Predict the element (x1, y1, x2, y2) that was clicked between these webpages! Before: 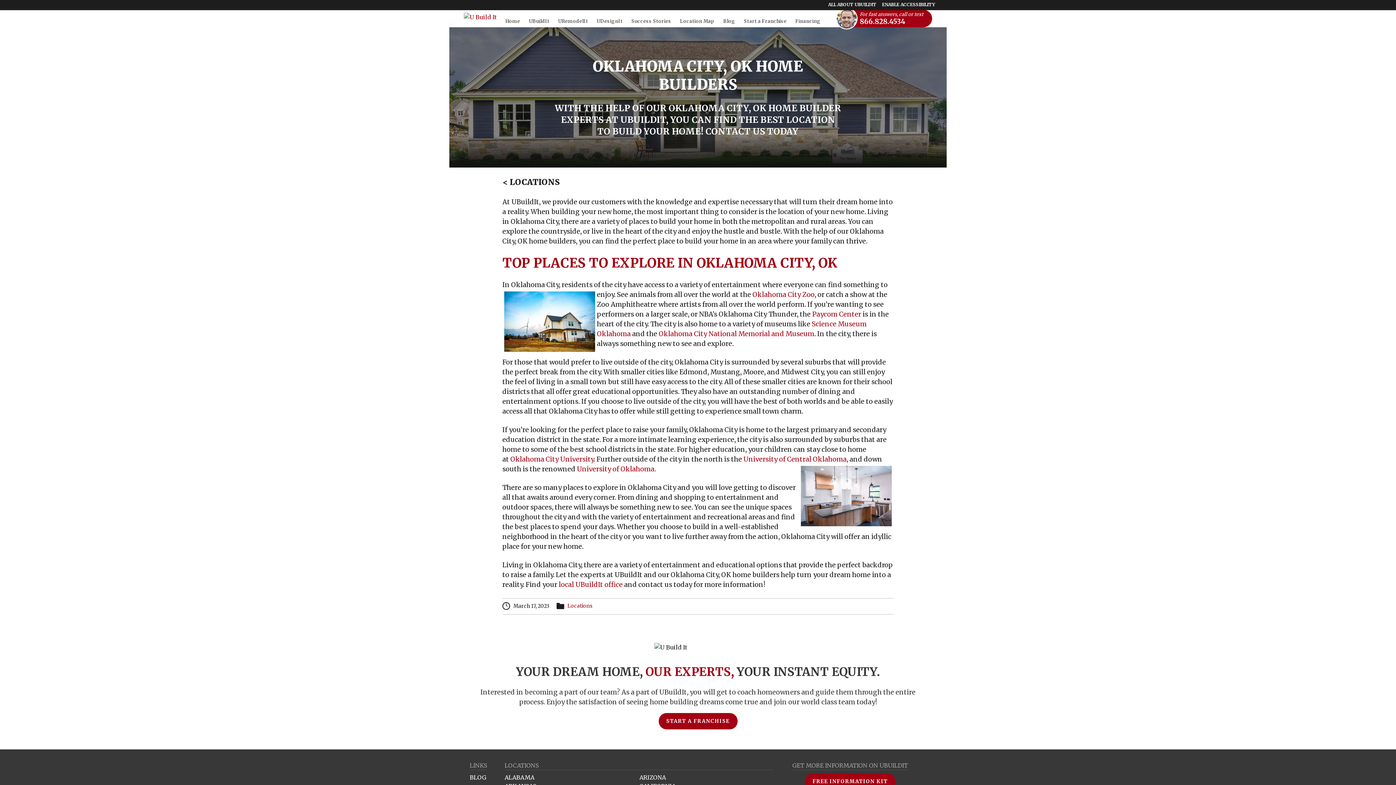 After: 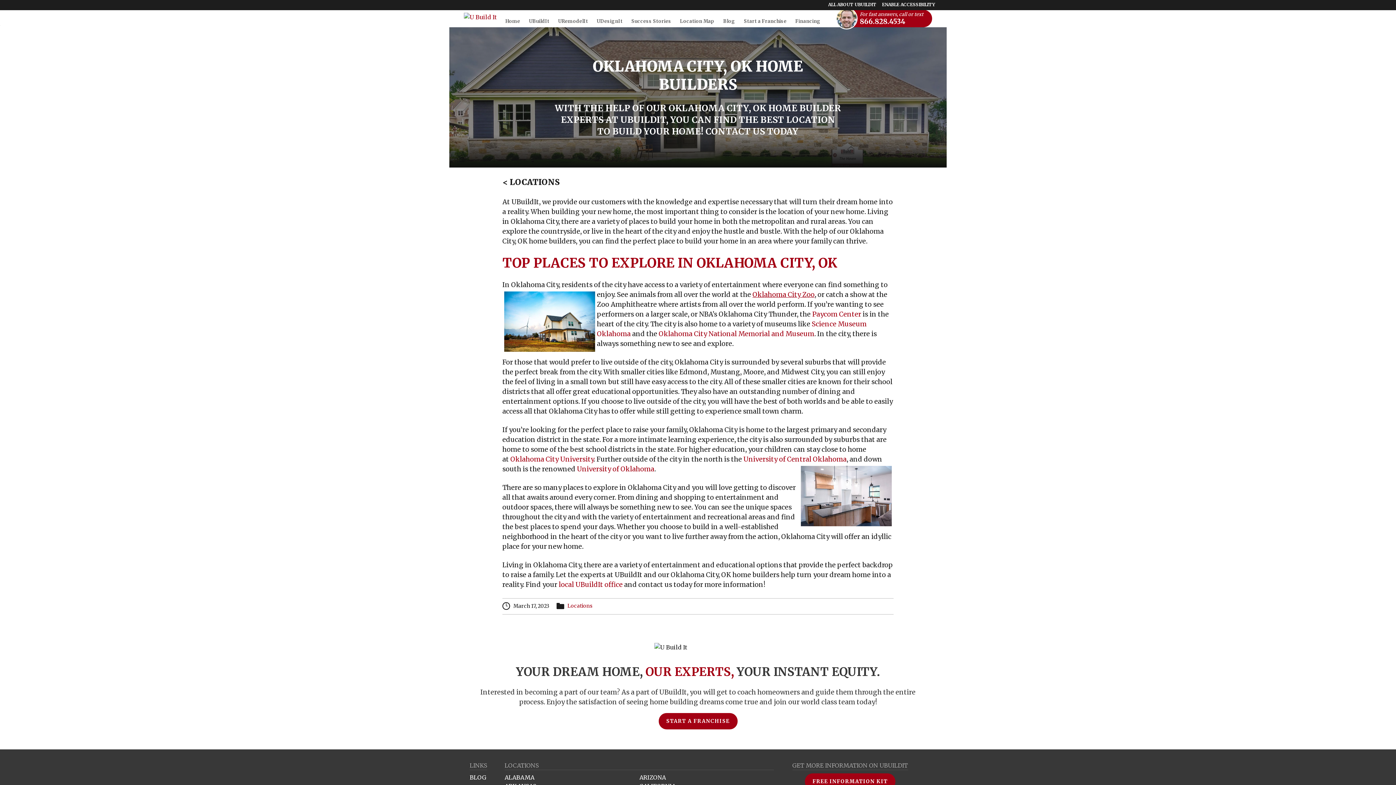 Action: bbox: (752, 290, 814, 298) label: Oklahoma City Zoo